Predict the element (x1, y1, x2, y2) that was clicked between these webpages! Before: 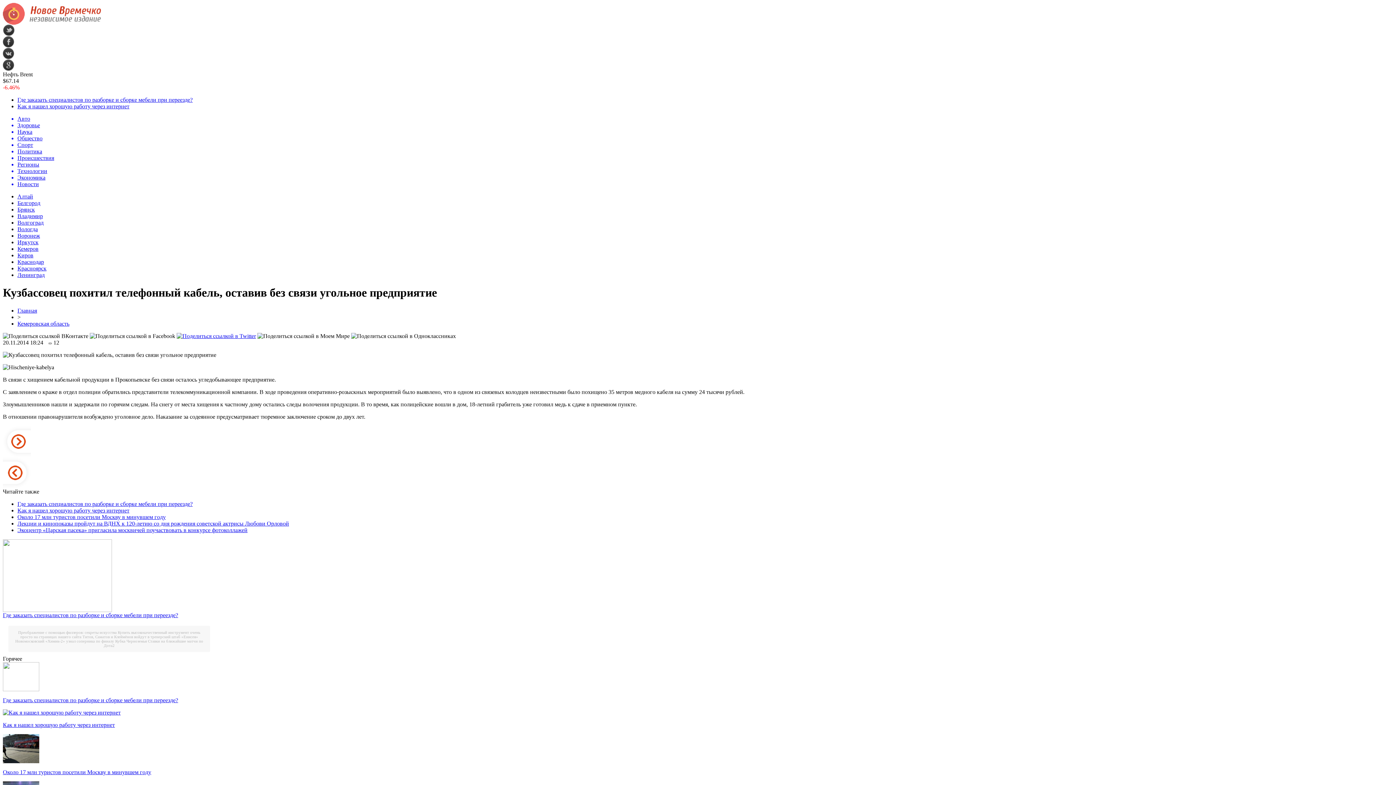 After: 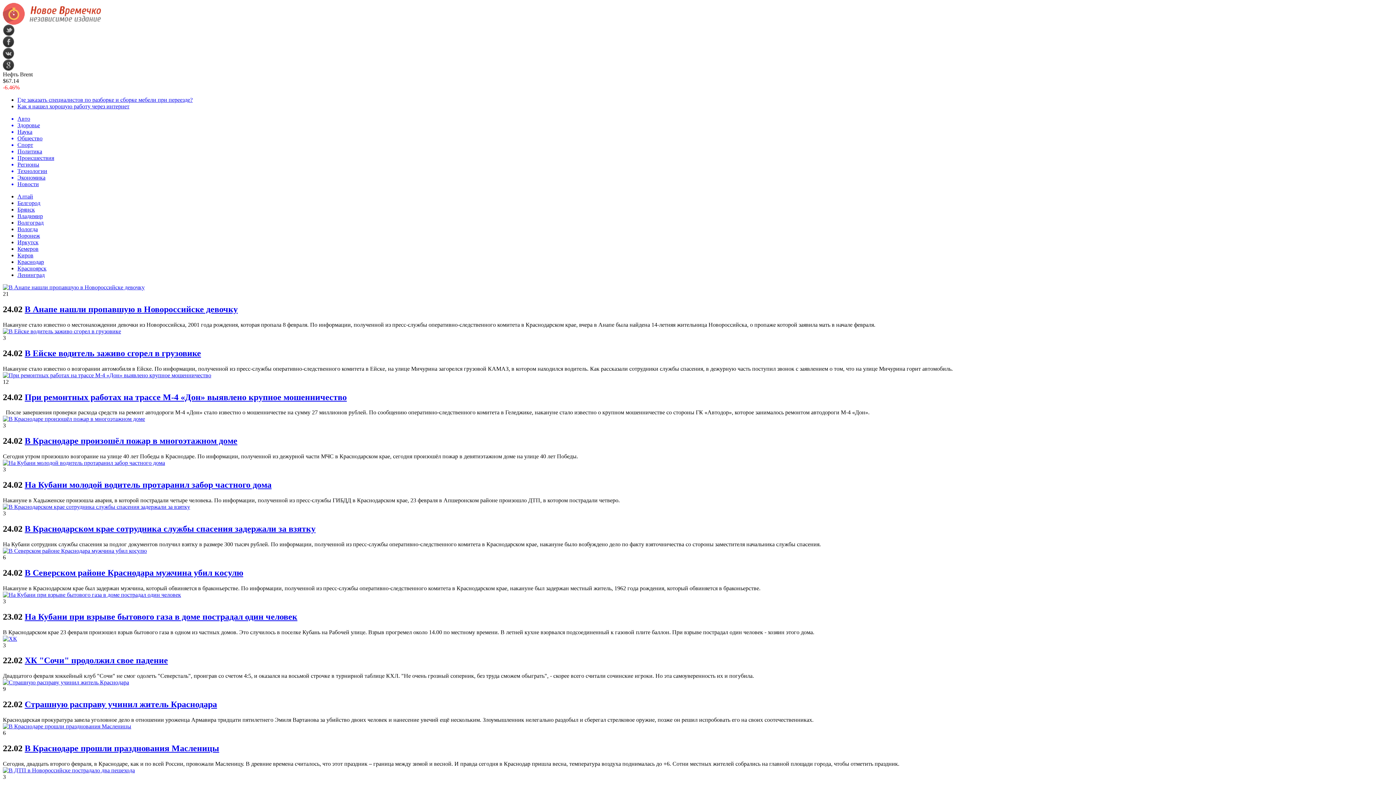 Action: label: Краснодар bbox: (17, 258, 44, 265)